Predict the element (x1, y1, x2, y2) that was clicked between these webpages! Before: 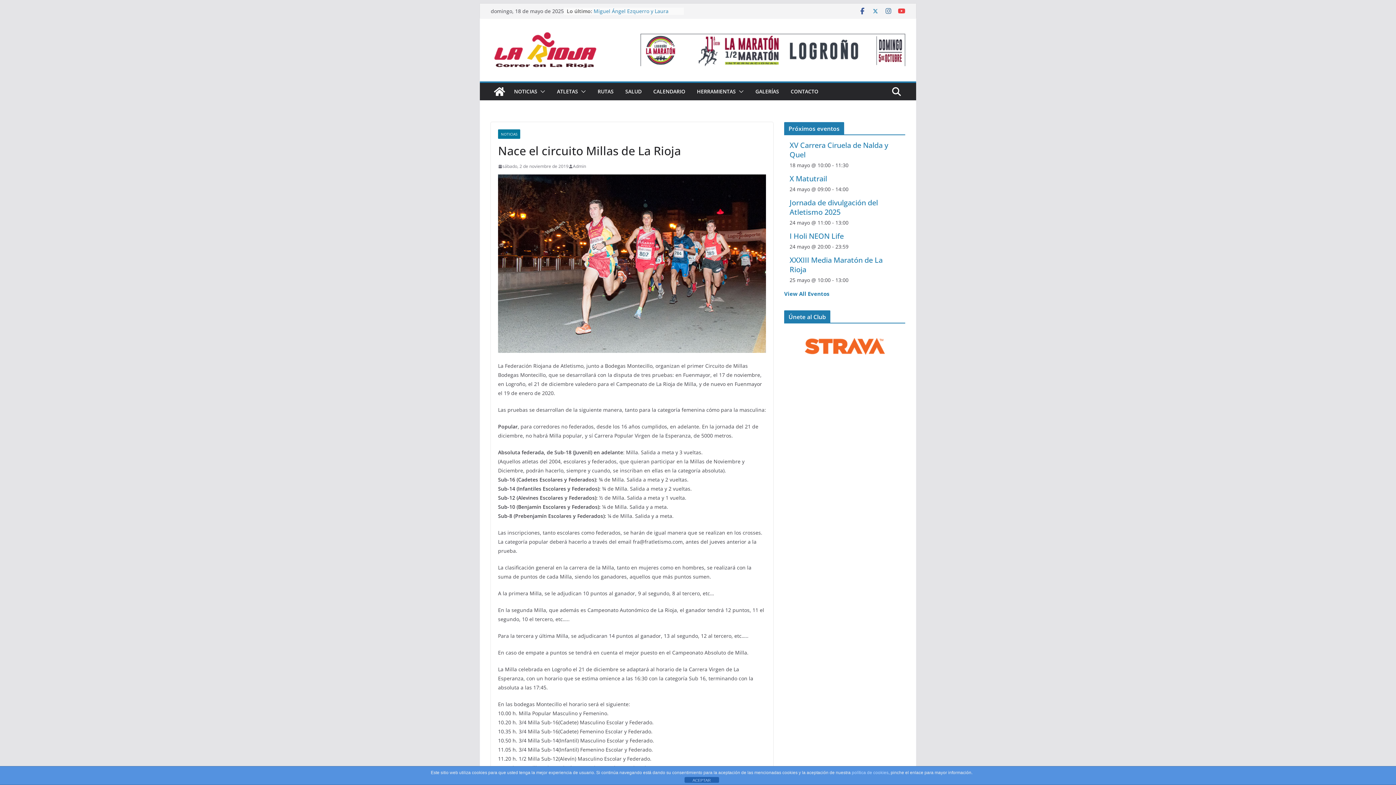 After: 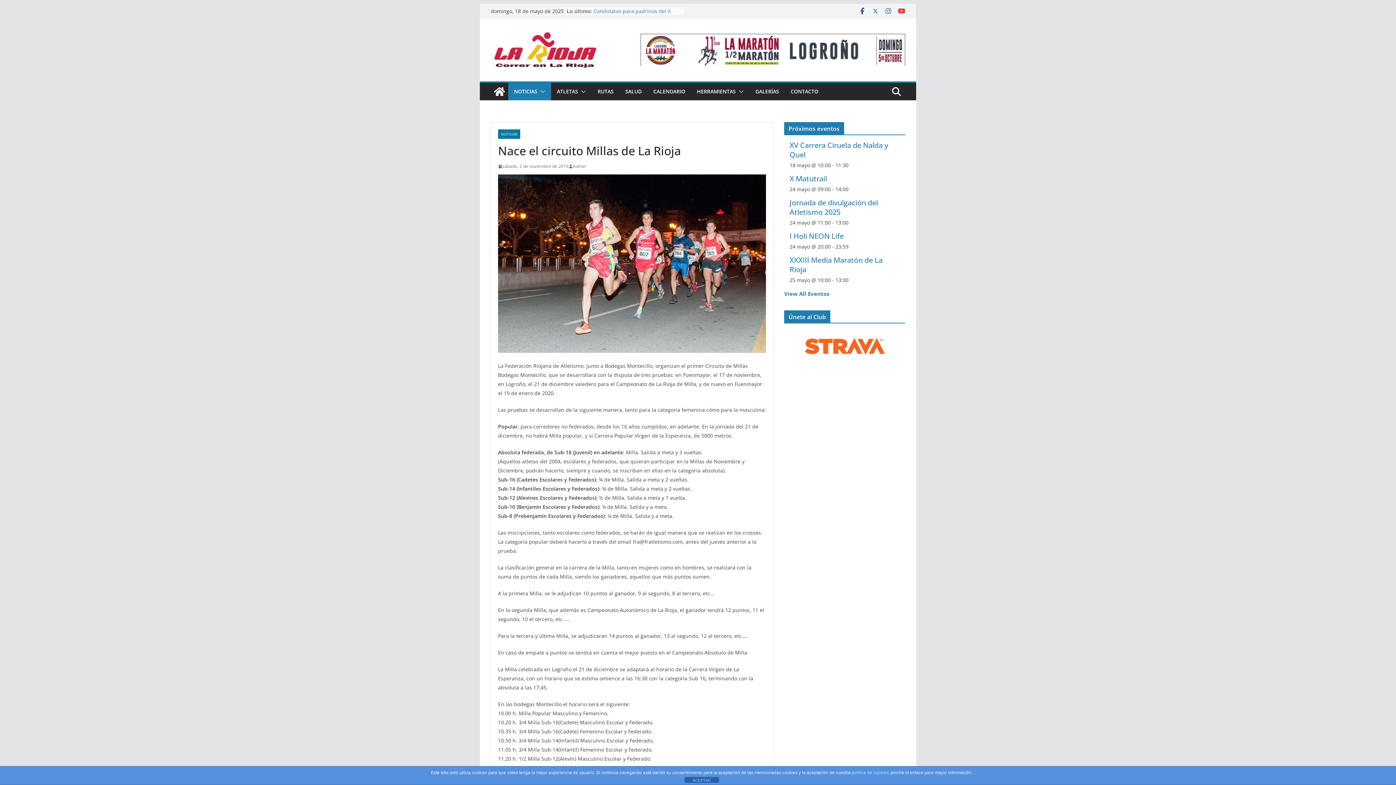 Action: bbox: (537, 86, 545, 96)